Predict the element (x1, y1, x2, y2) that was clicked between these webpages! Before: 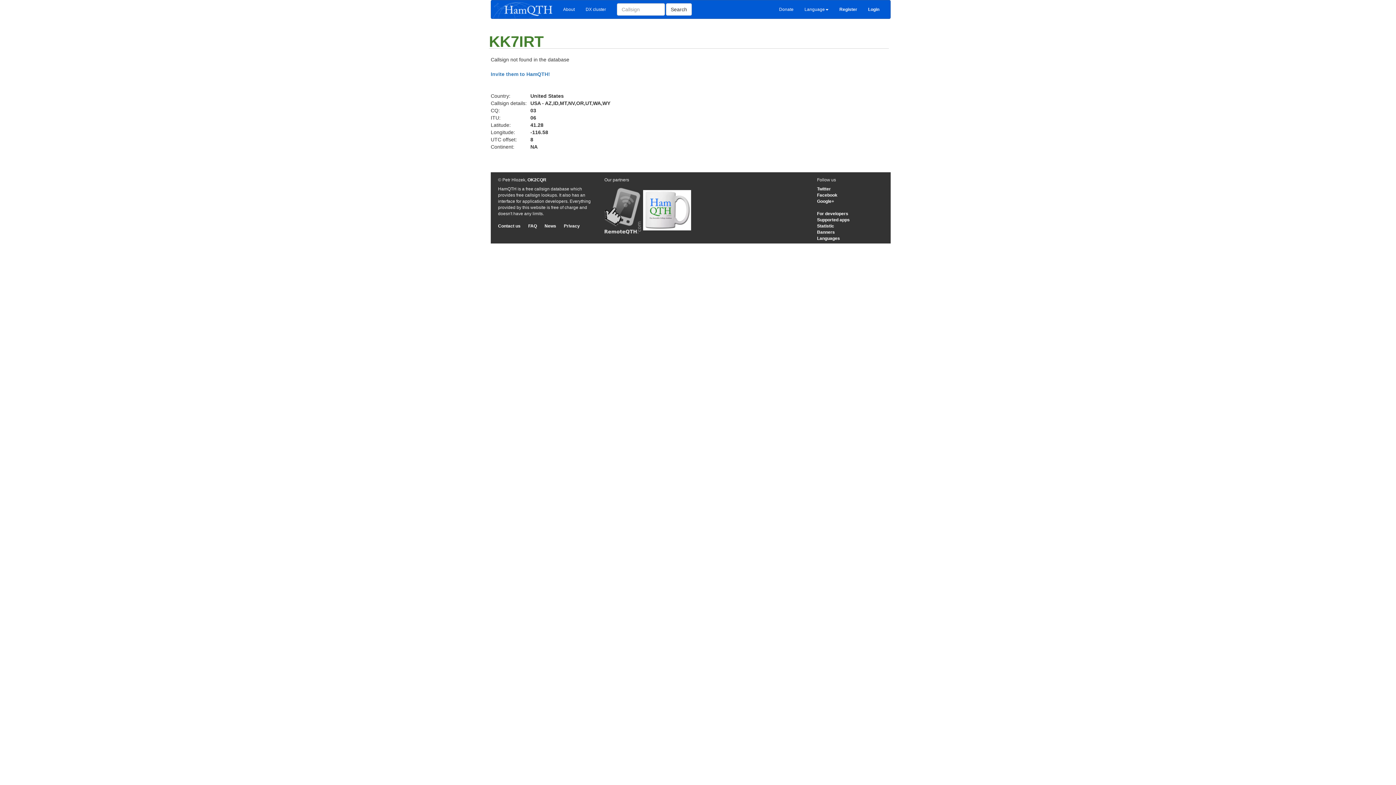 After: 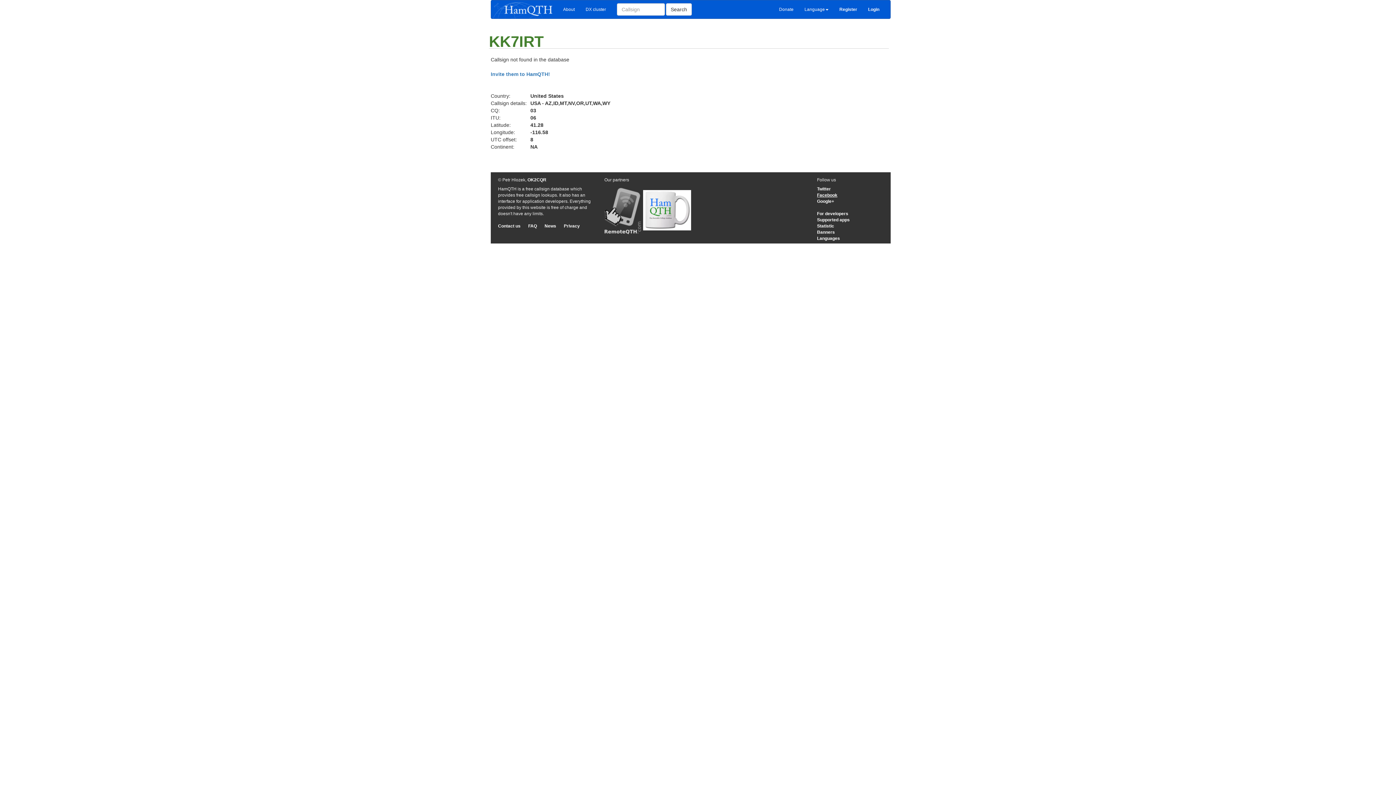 Action: label: Facebook bbox: (817, 192, 837, 197)